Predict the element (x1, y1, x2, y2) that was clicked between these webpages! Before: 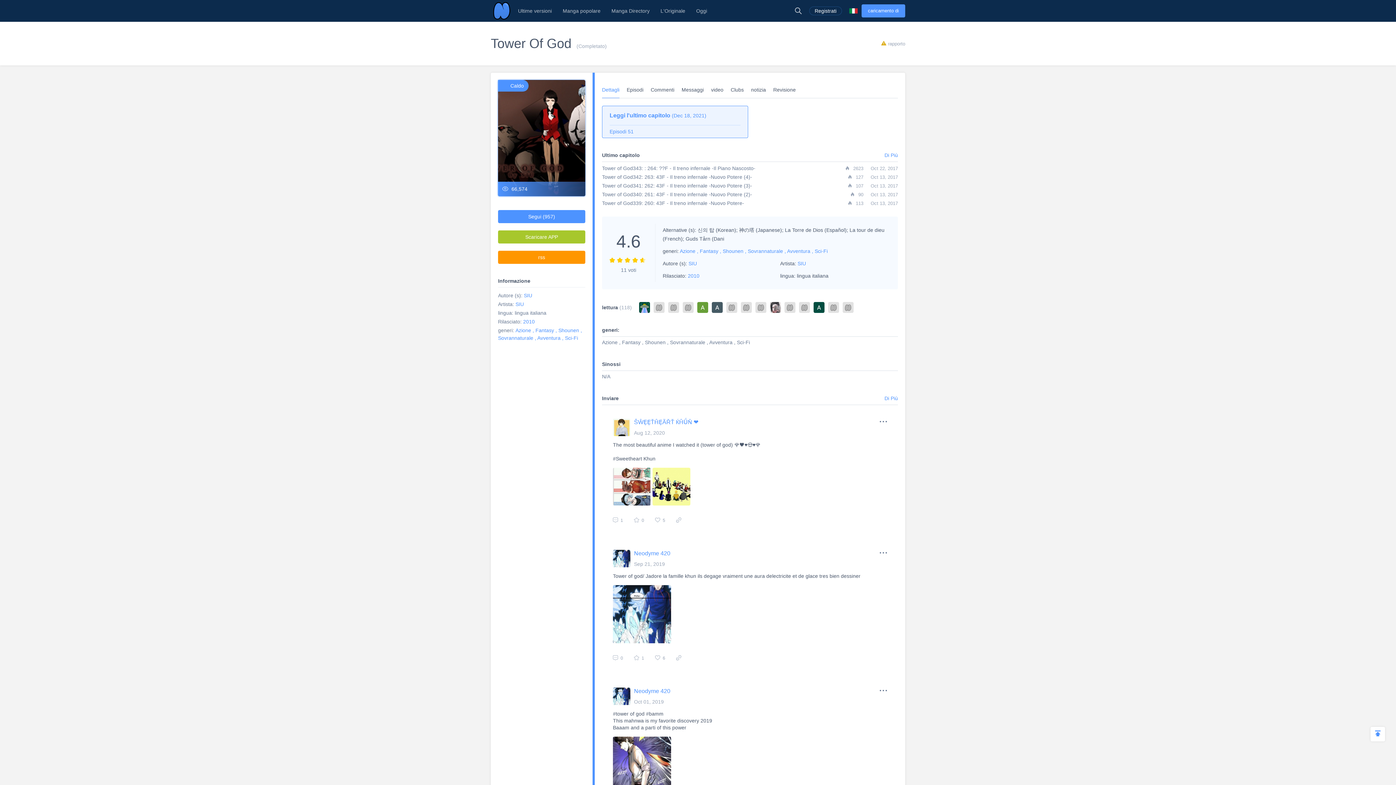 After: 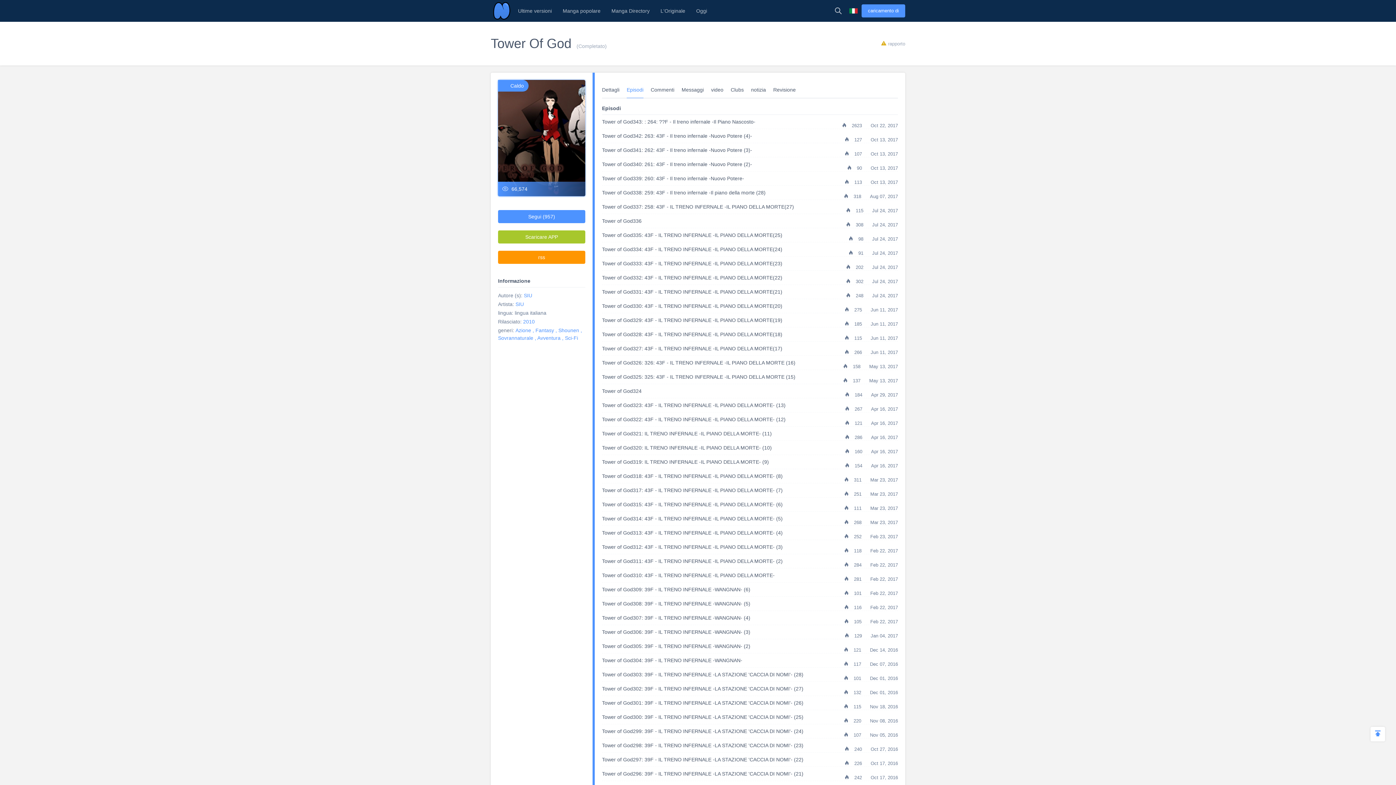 Action: bbox: (884, 150, 898, 159) label: Di Più